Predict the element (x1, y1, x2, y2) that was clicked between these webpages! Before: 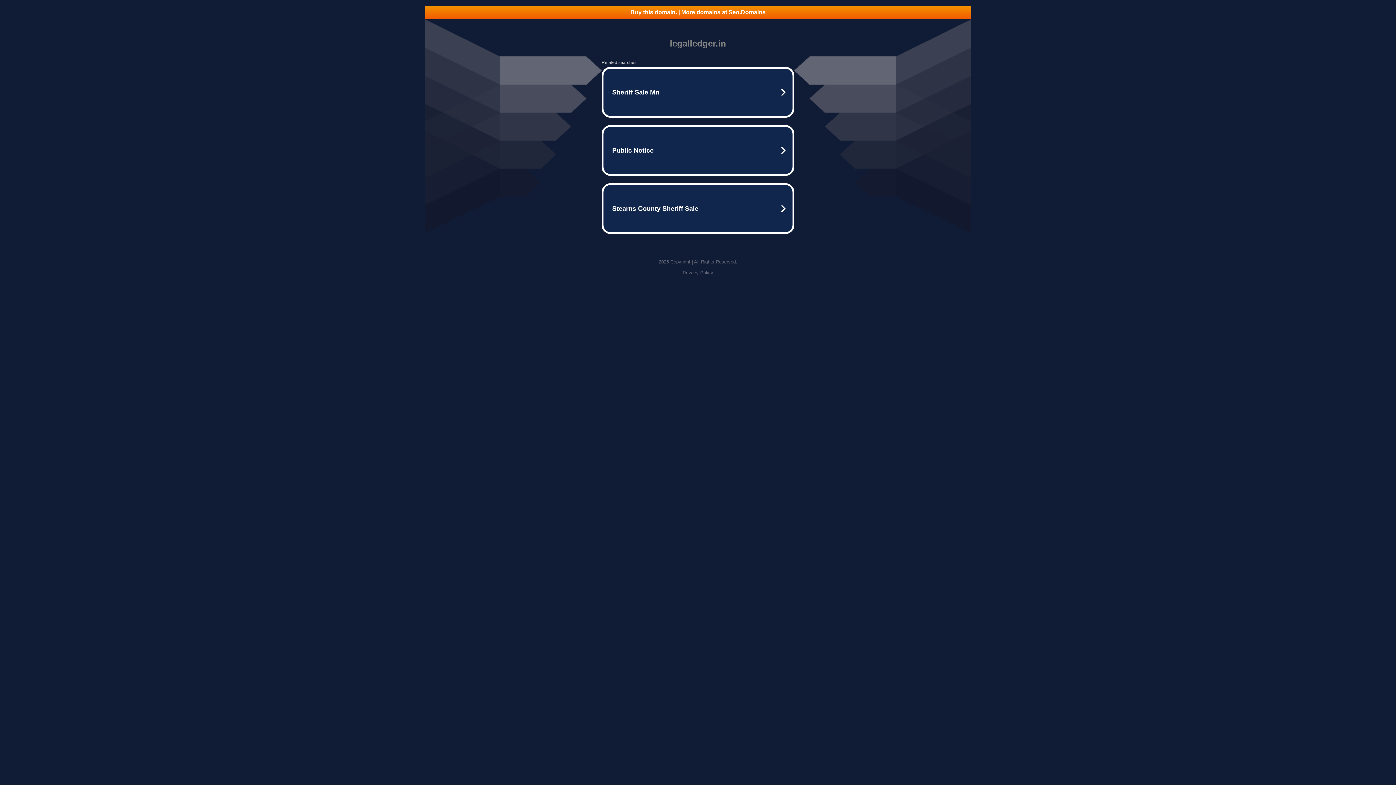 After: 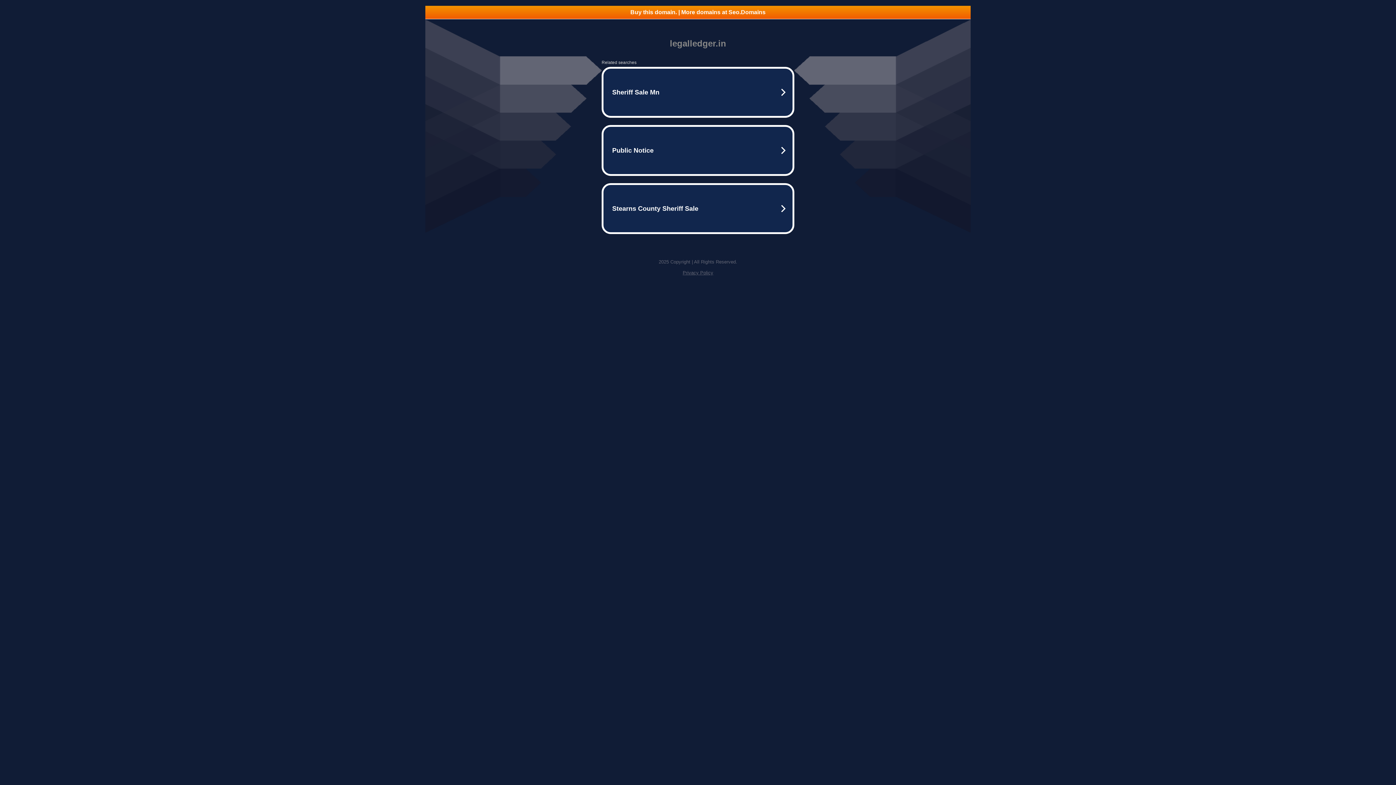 Action: bbox: (425, 5, 970, 18) label: Buy this domain. | More domains at Seo.Domains